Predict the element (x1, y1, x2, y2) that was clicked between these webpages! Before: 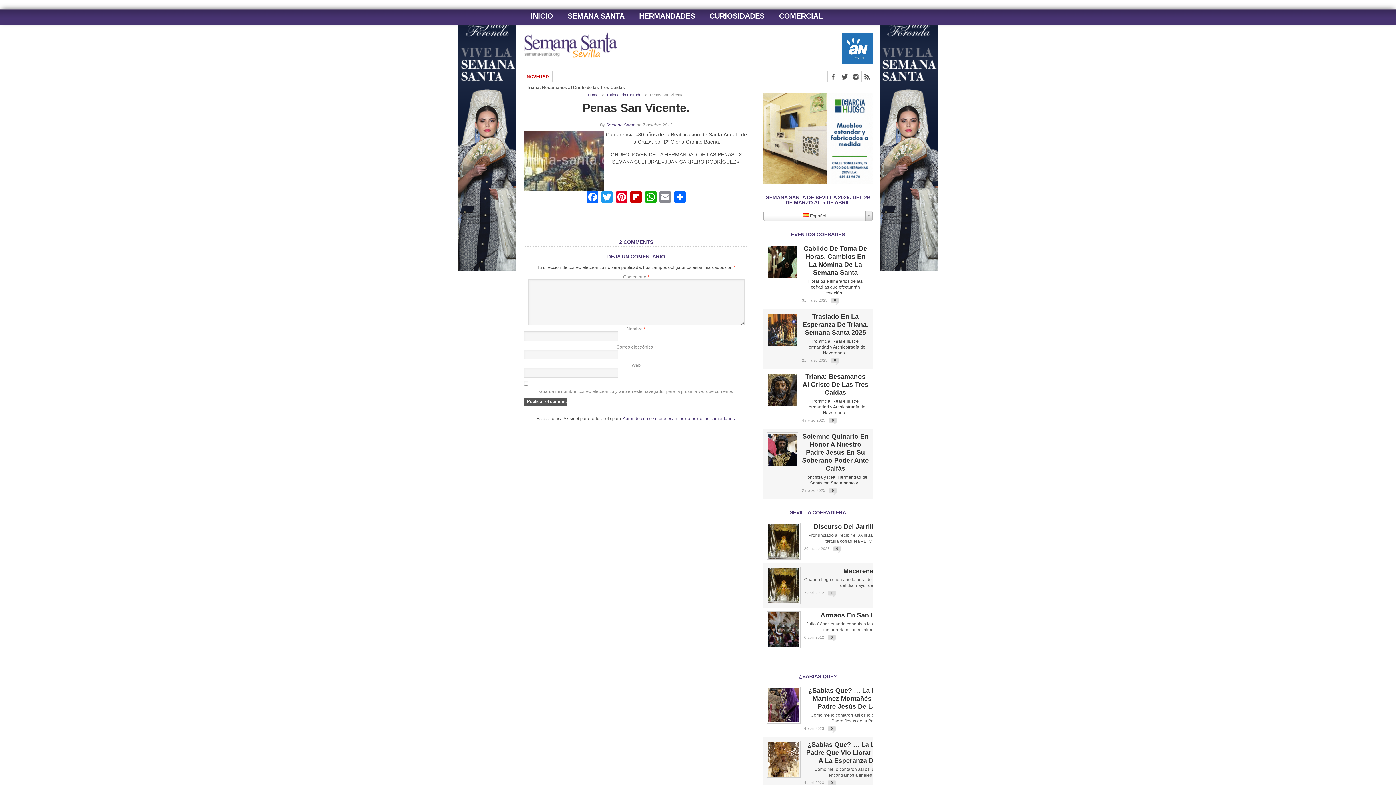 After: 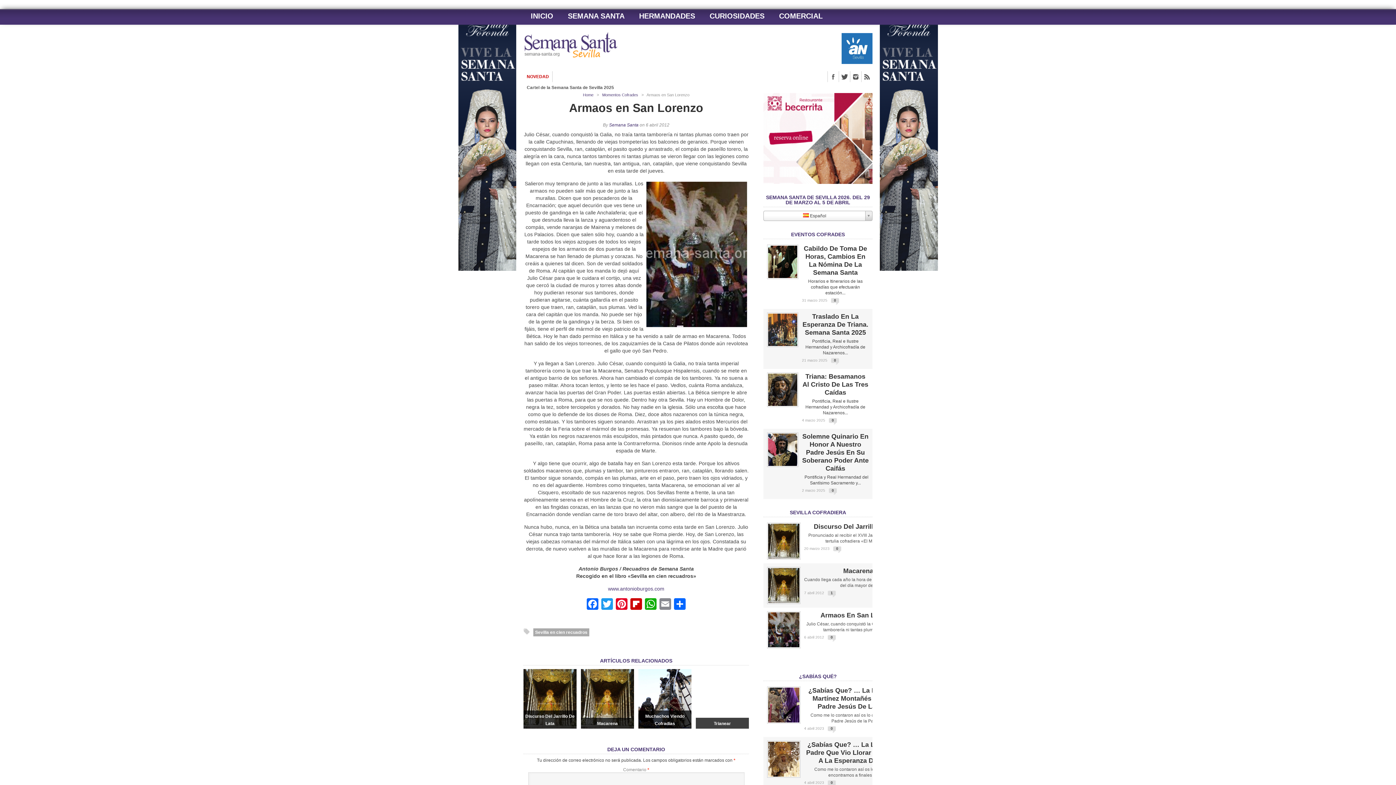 Action: bbox: (767, 644, 800, 649)